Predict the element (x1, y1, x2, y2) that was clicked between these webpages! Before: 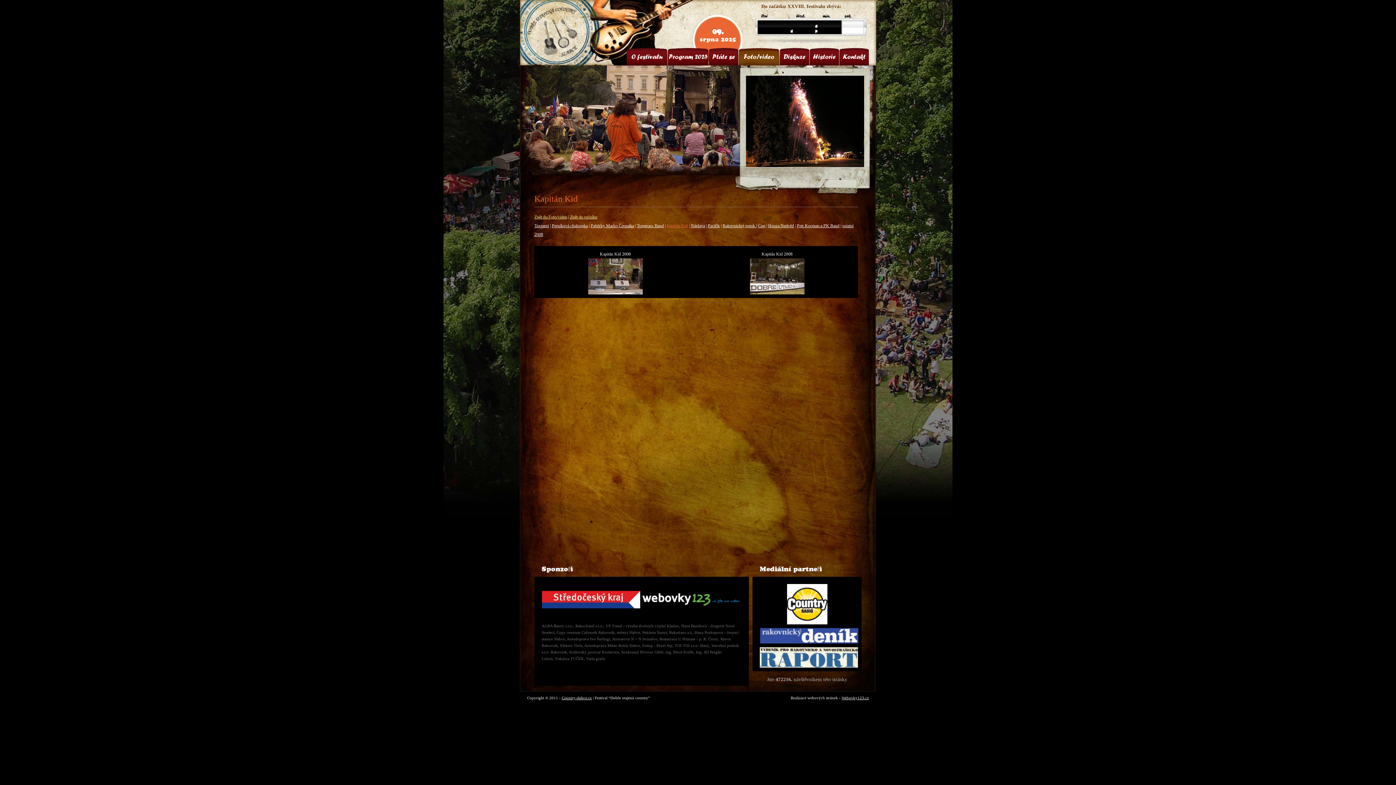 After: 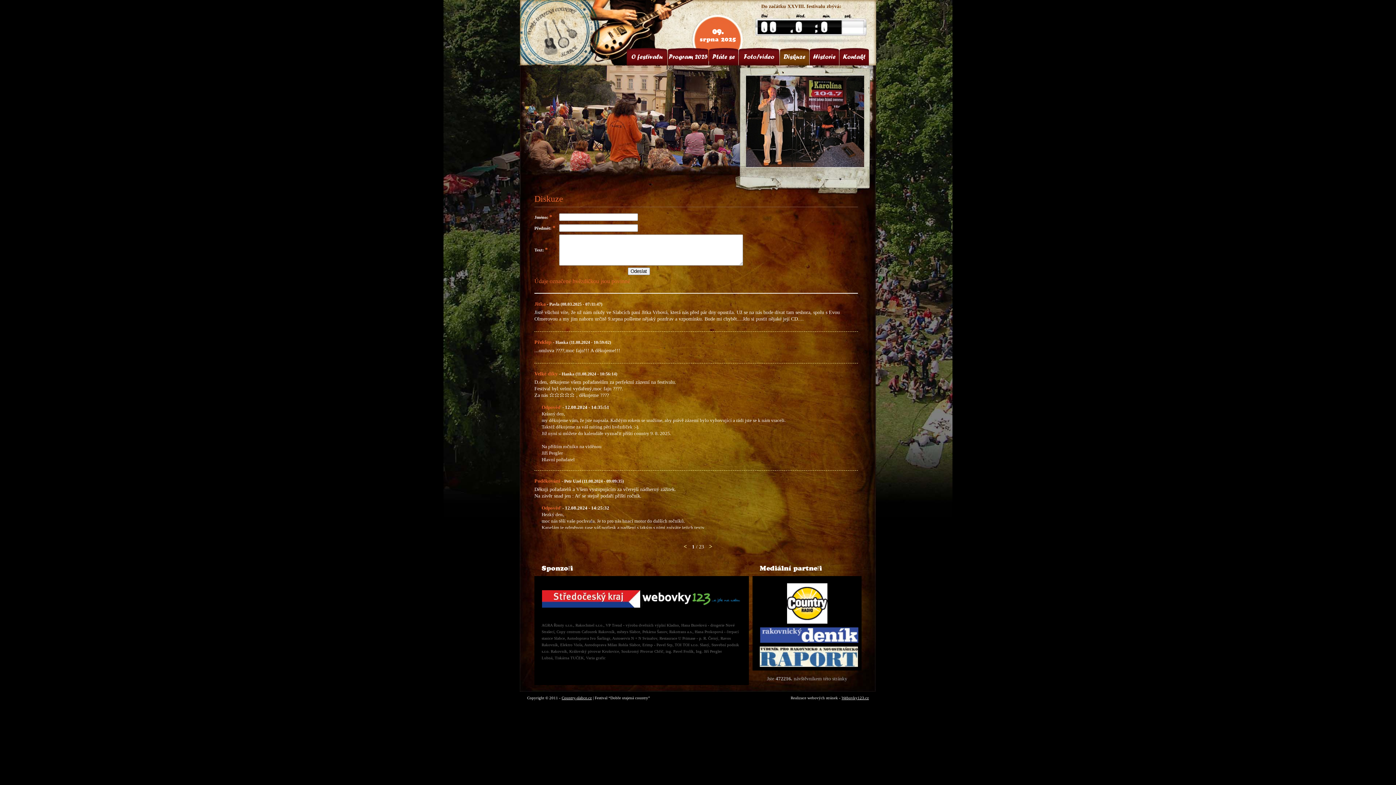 Action: bbox: (780, 48, 809, 65) label: Diskuze